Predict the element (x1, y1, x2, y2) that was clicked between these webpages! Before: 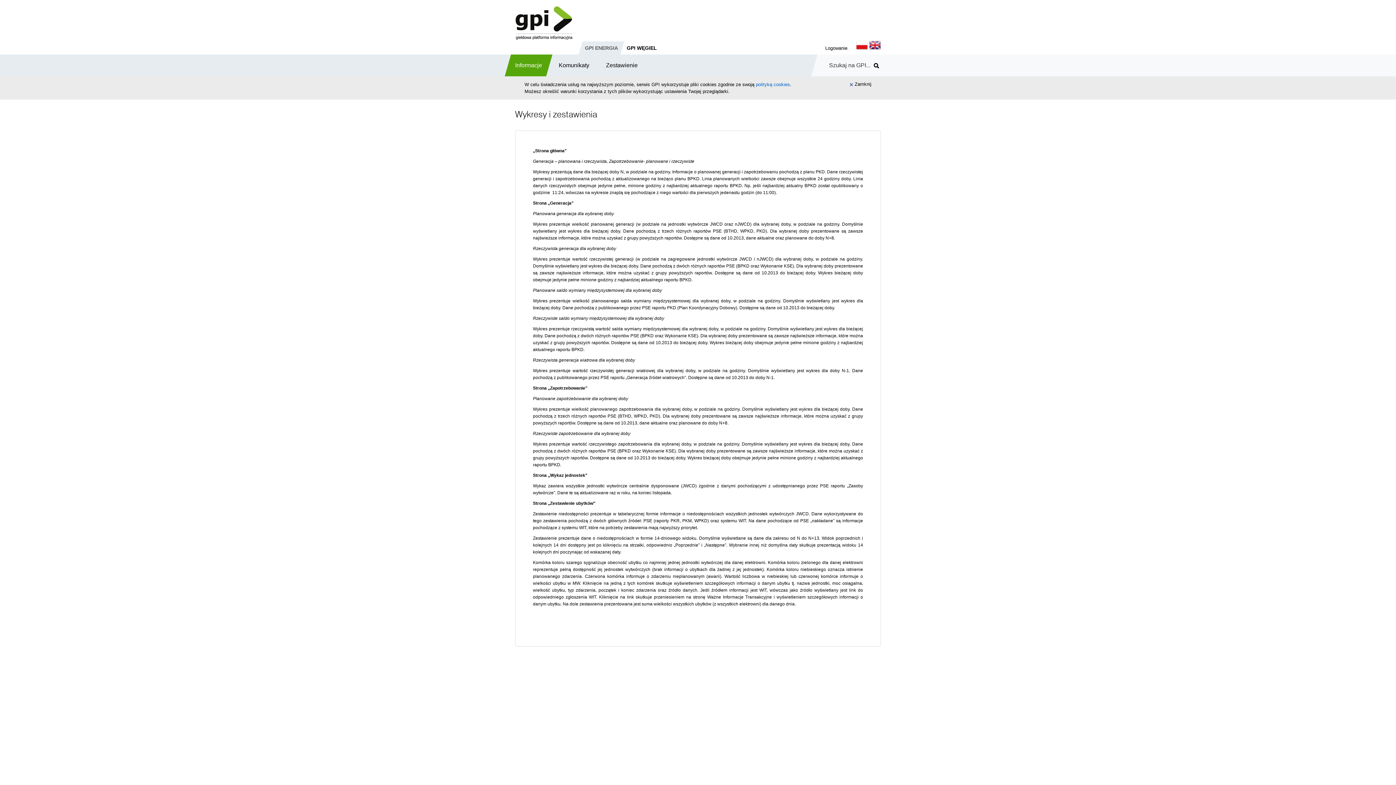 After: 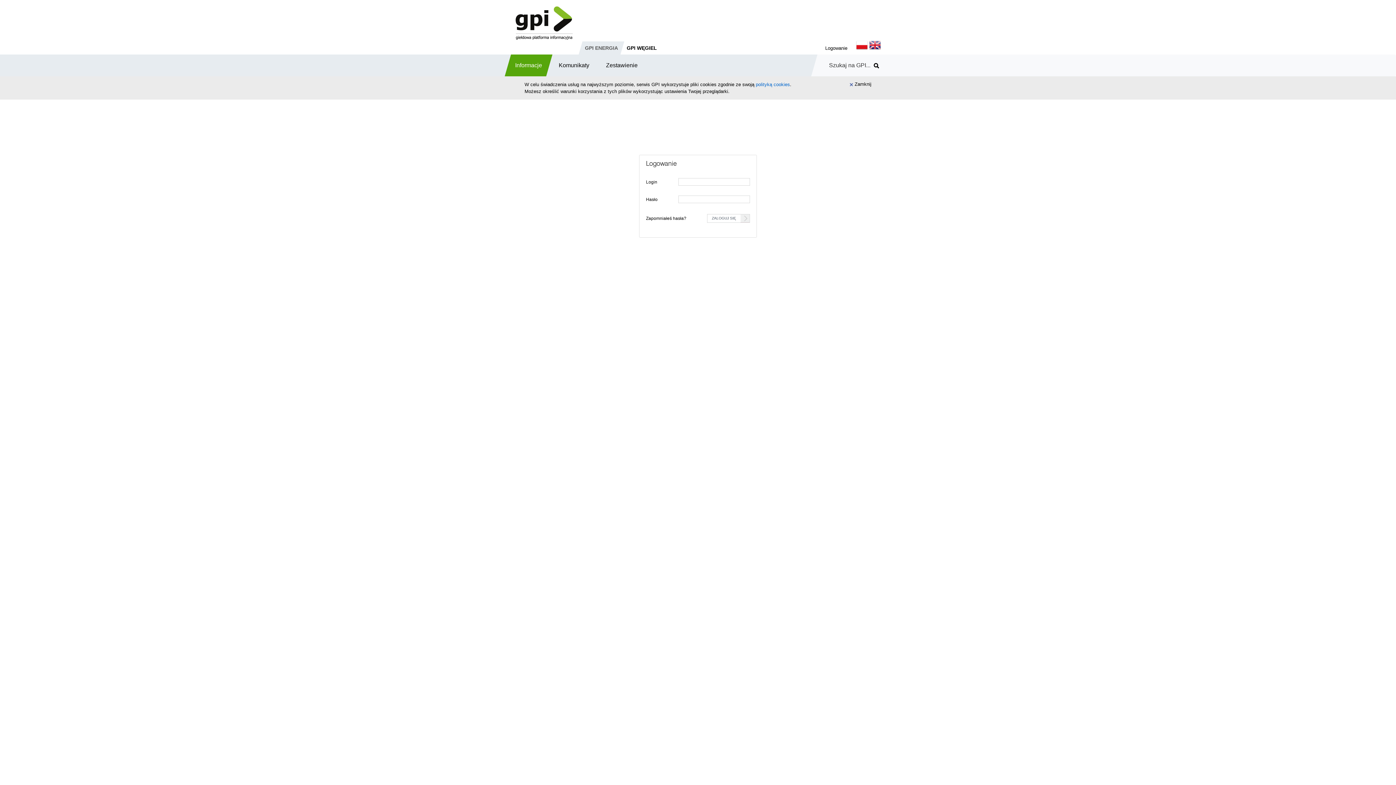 Action: label: Logowanie bbox: (825, 40, 847, 56)